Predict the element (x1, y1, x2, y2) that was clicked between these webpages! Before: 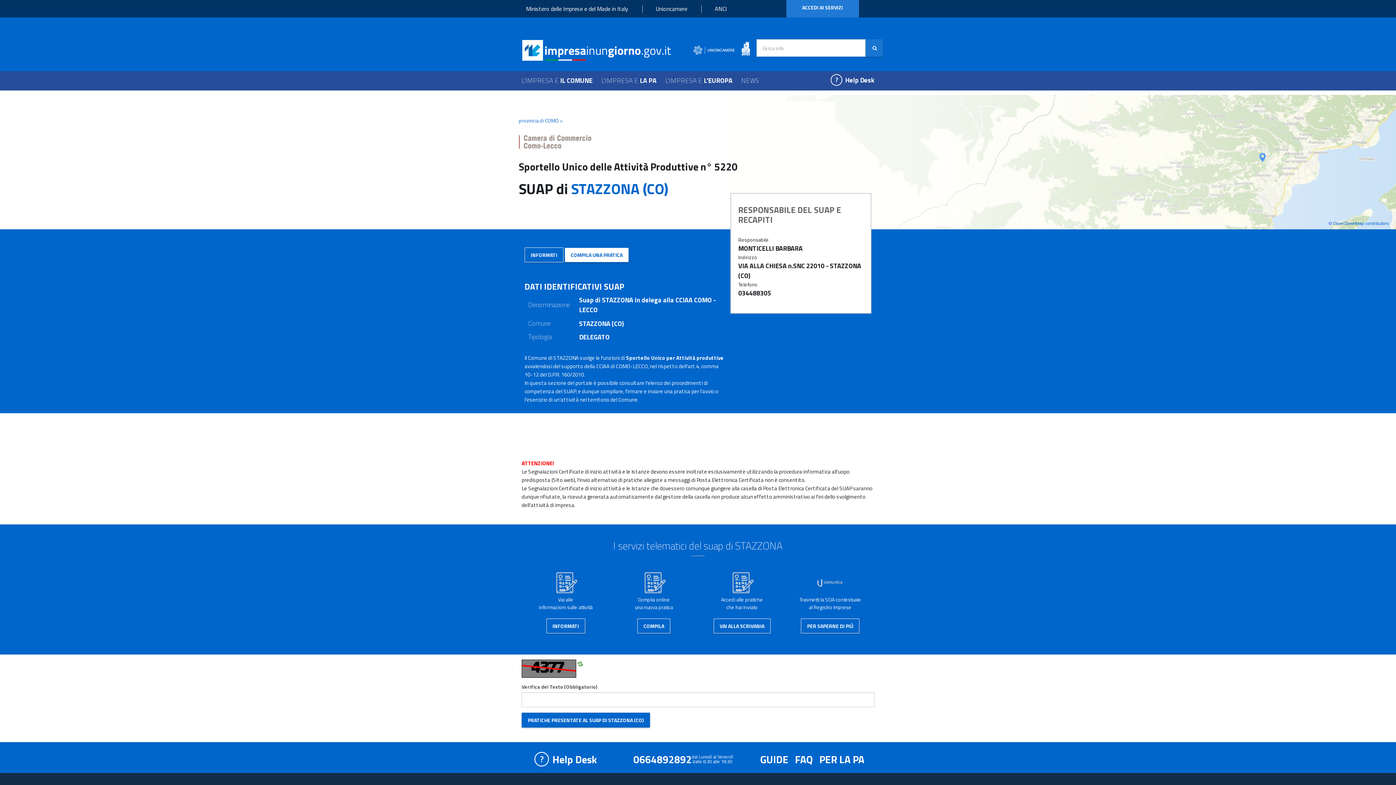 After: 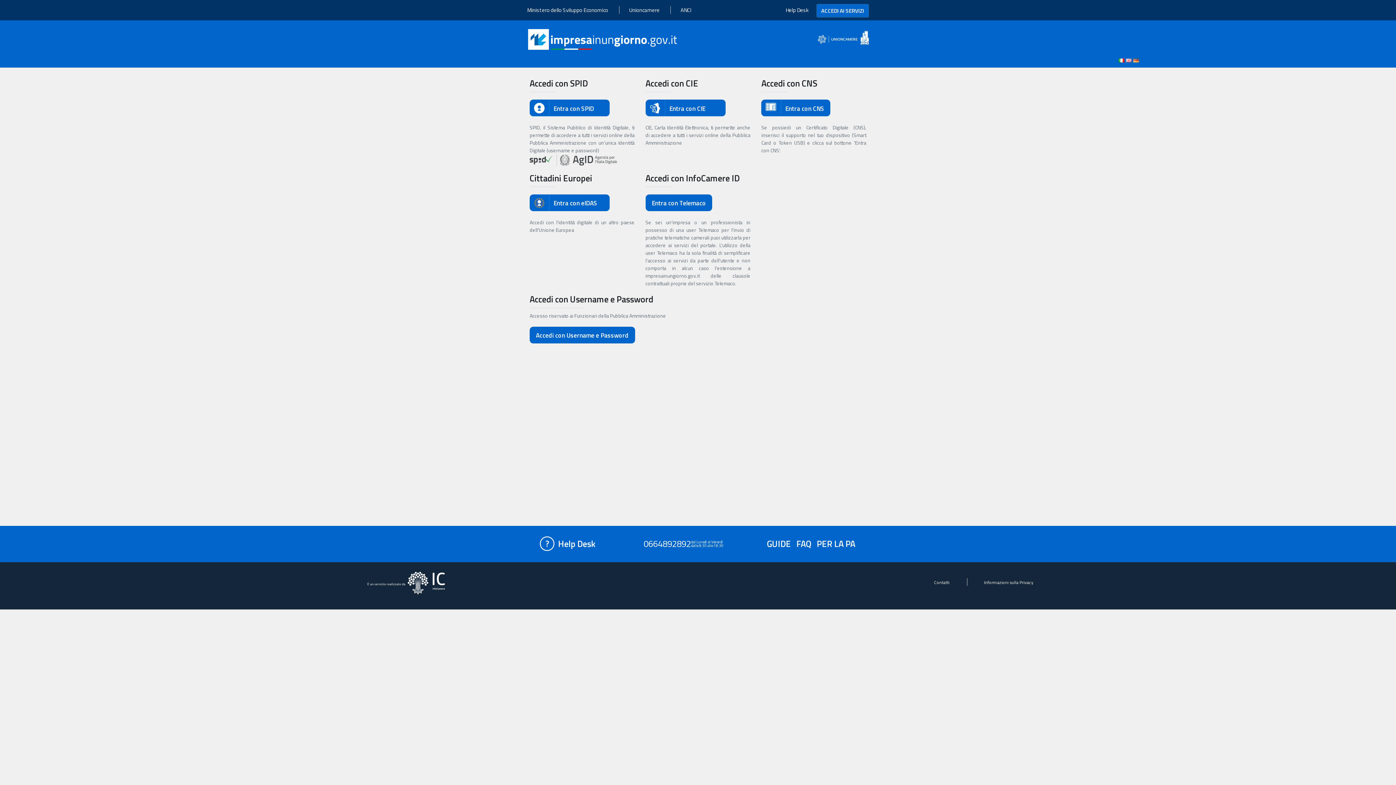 Action: label: ACCEDI AI SERVIZI bbox: (786, 0, 859, 17)